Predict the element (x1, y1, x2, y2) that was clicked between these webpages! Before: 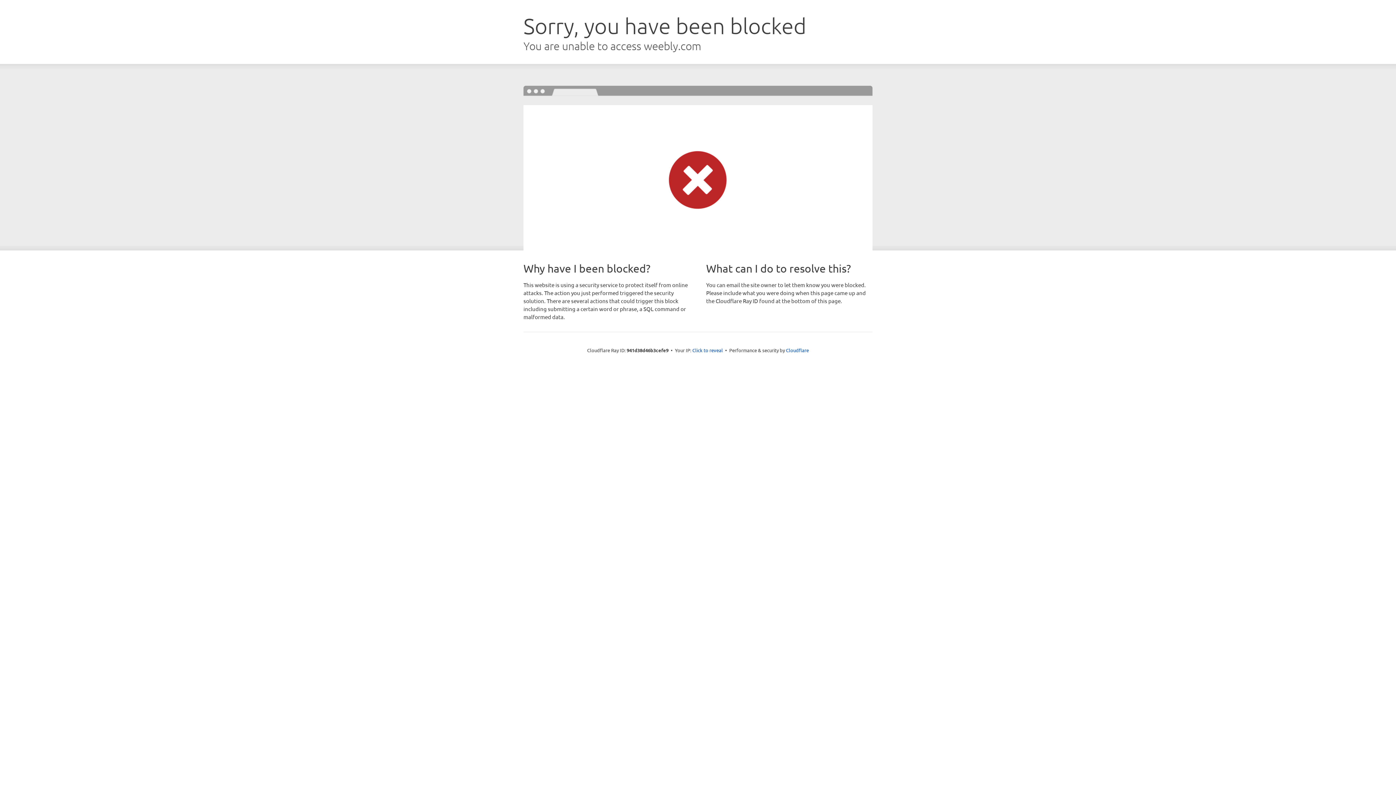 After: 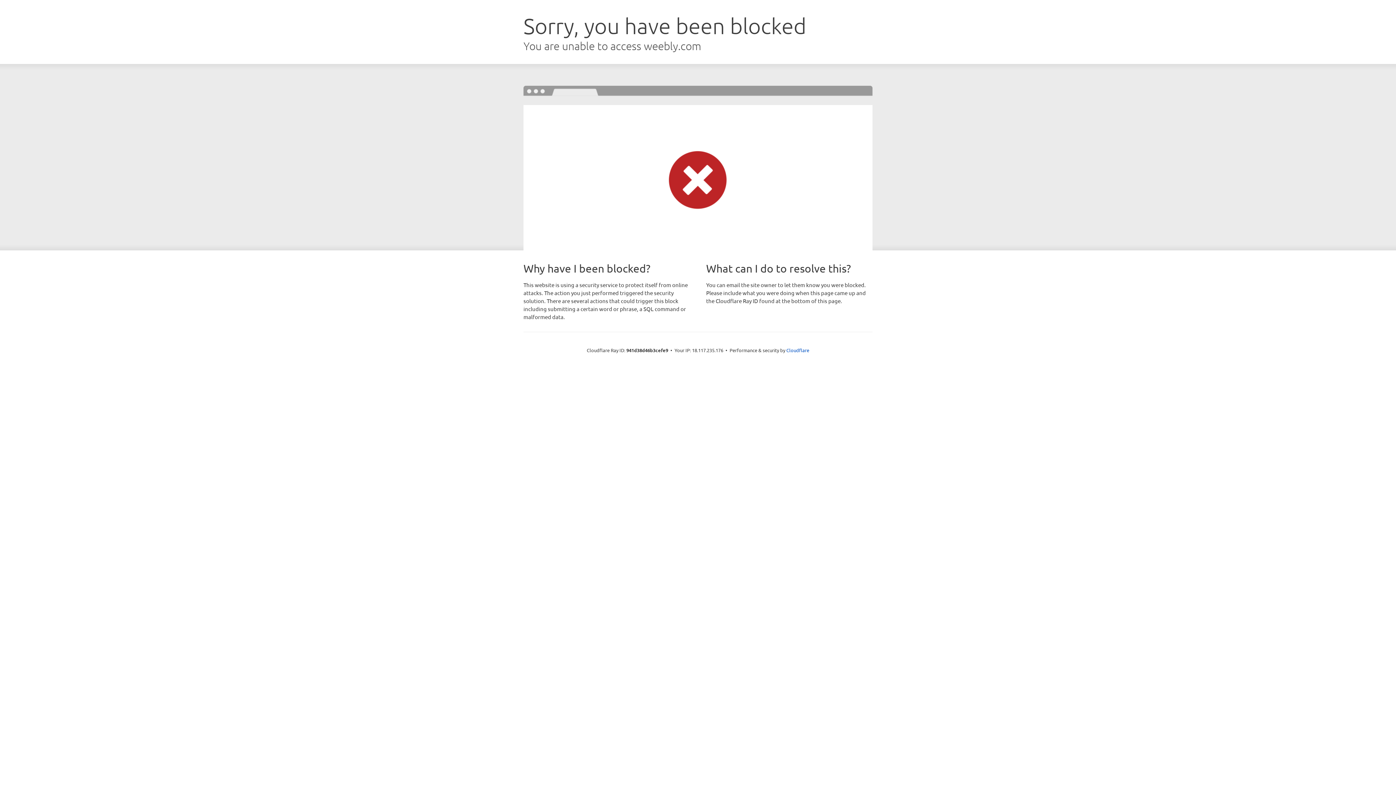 Action: label: Click to reveal bbox: (692, 346, 723, 353)